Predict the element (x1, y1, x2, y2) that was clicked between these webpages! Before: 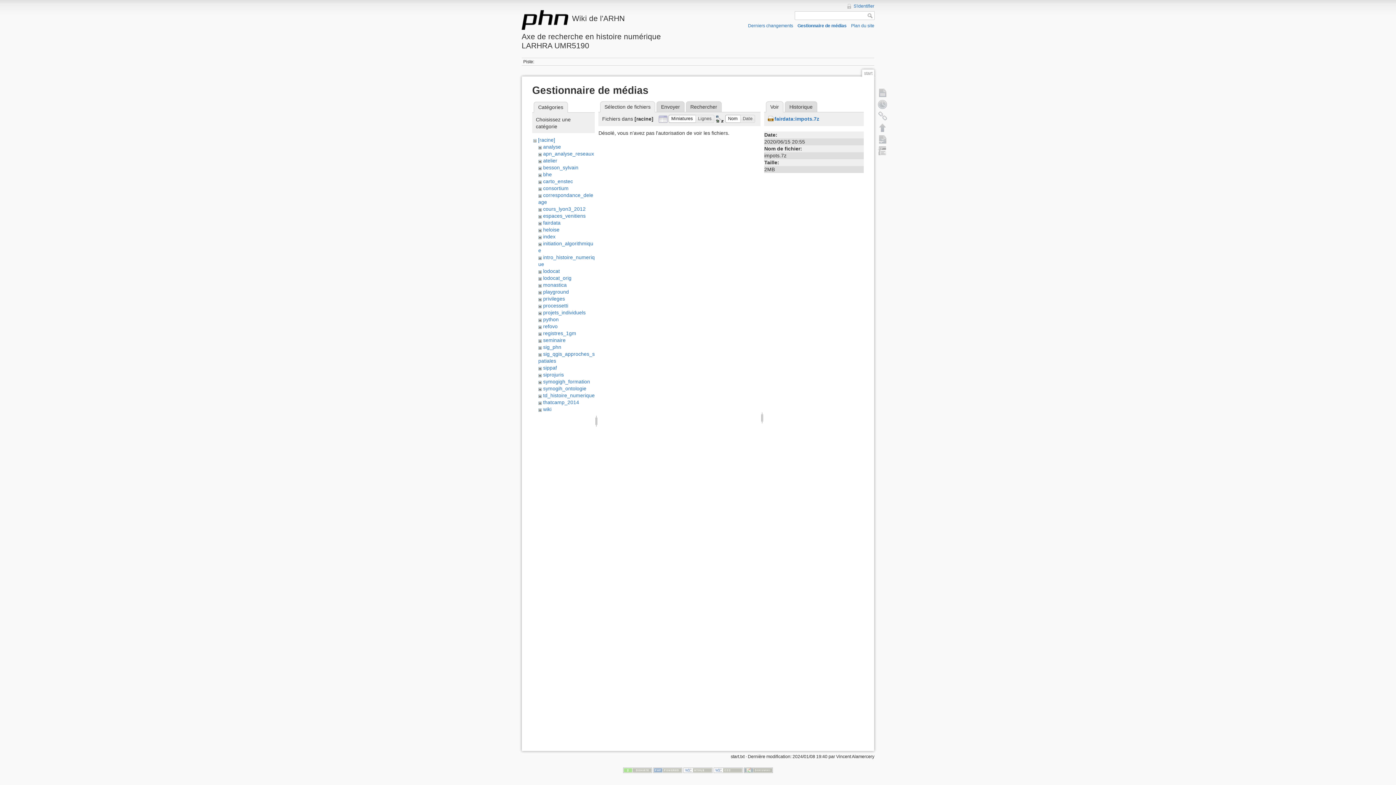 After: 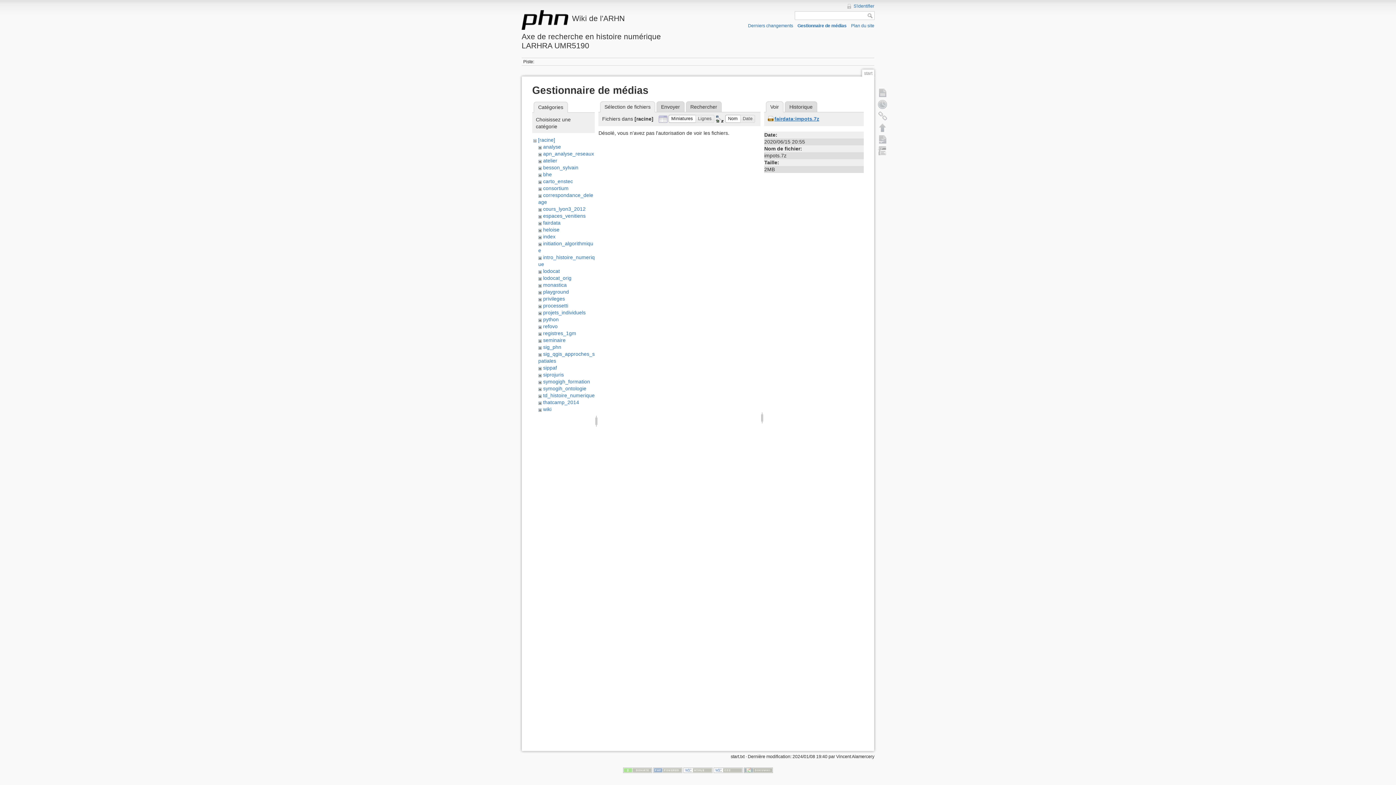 Action: label: fairdata:impots.7z bbox: (768, 115, 819, 121)